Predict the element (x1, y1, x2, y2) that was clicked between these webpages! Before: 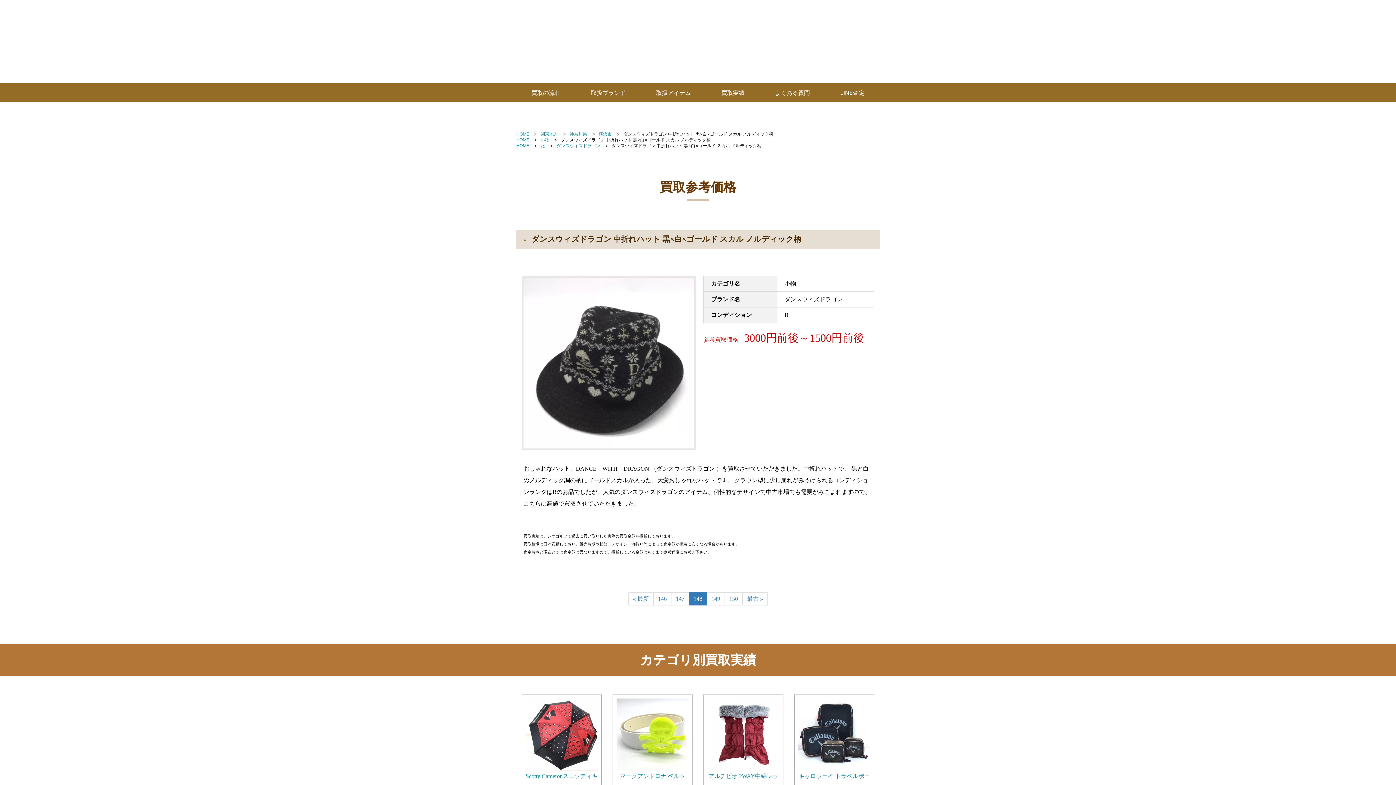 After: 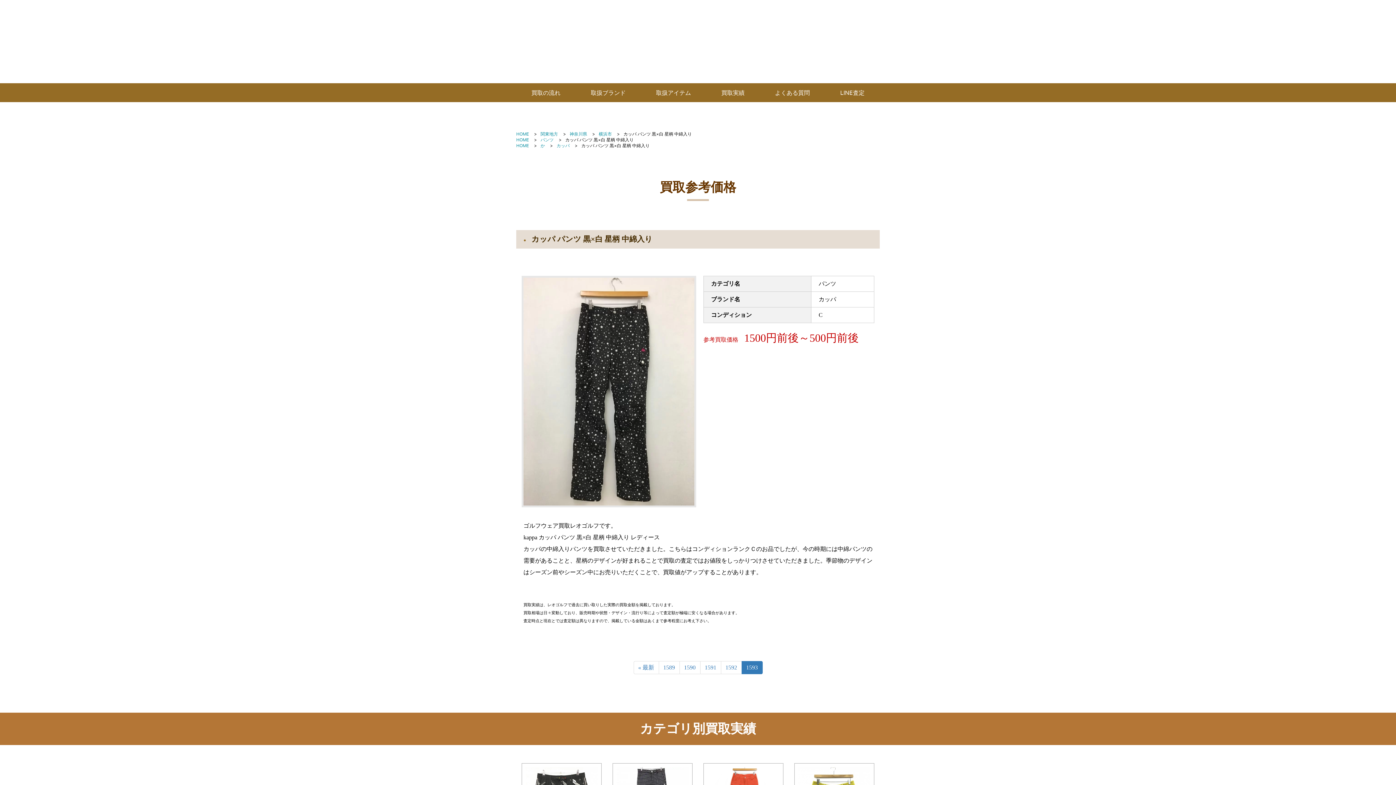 Action: label: 最古 » bbox: (742, 592, 768, 605)